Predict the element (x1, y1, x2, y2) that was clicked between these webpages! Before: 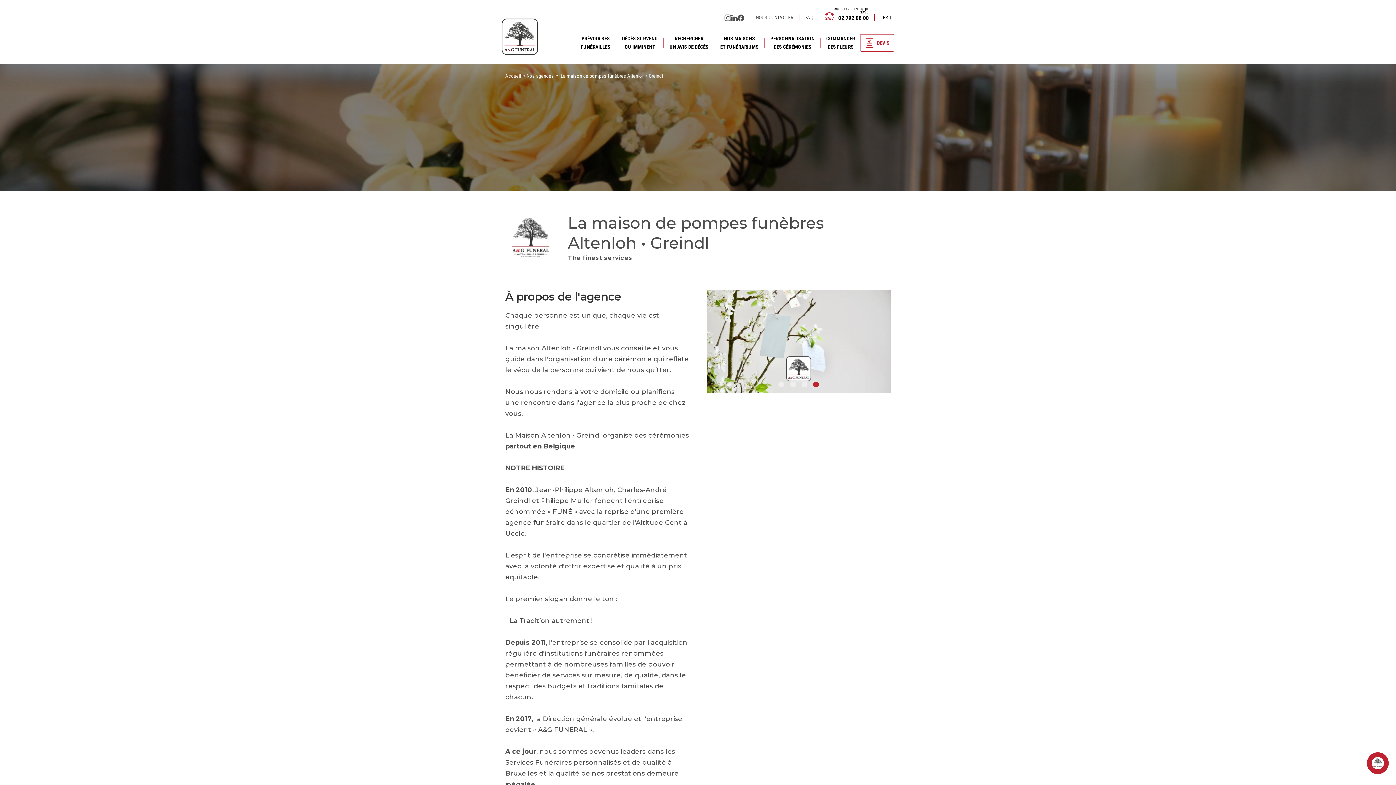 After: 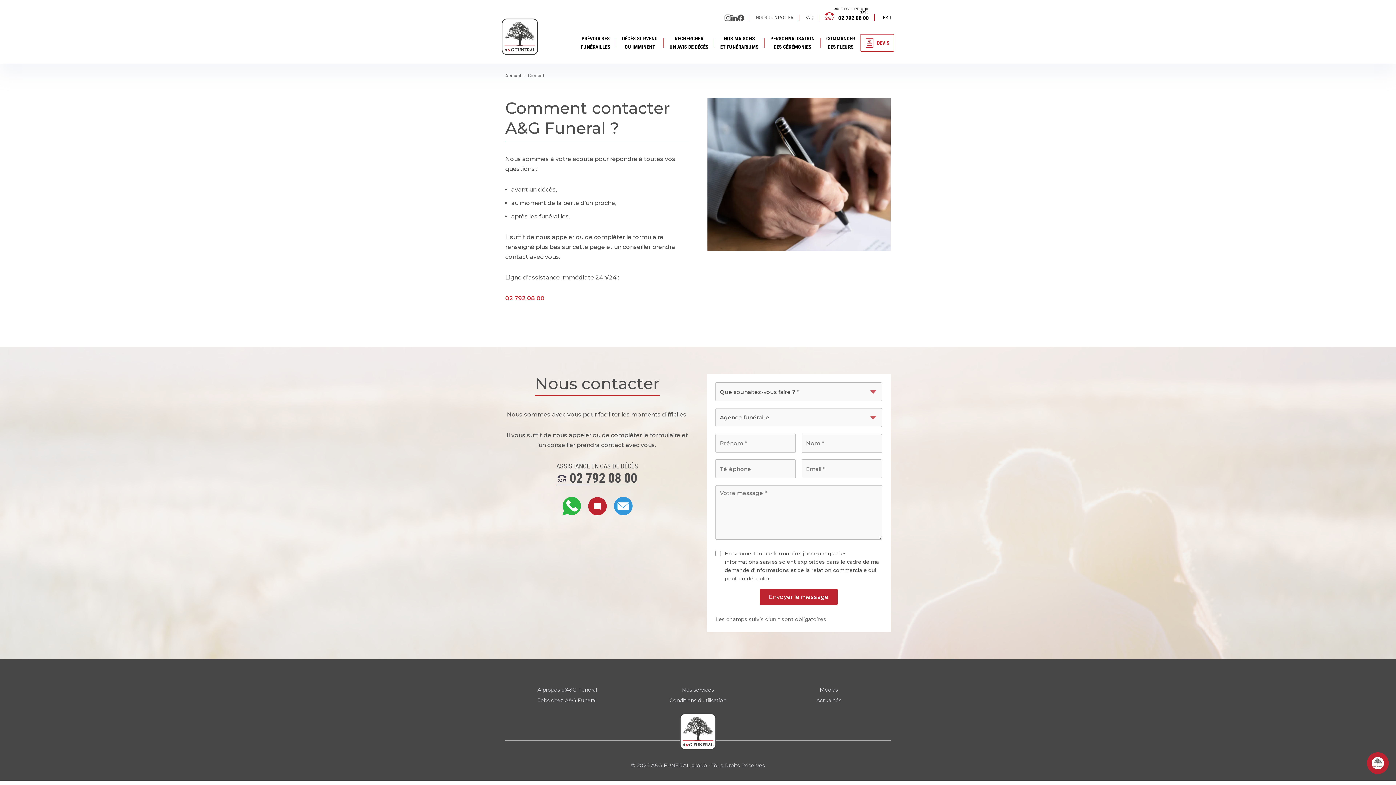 Action: label: NOUS CONTACTER bbox: (756, 9, 793, 25)